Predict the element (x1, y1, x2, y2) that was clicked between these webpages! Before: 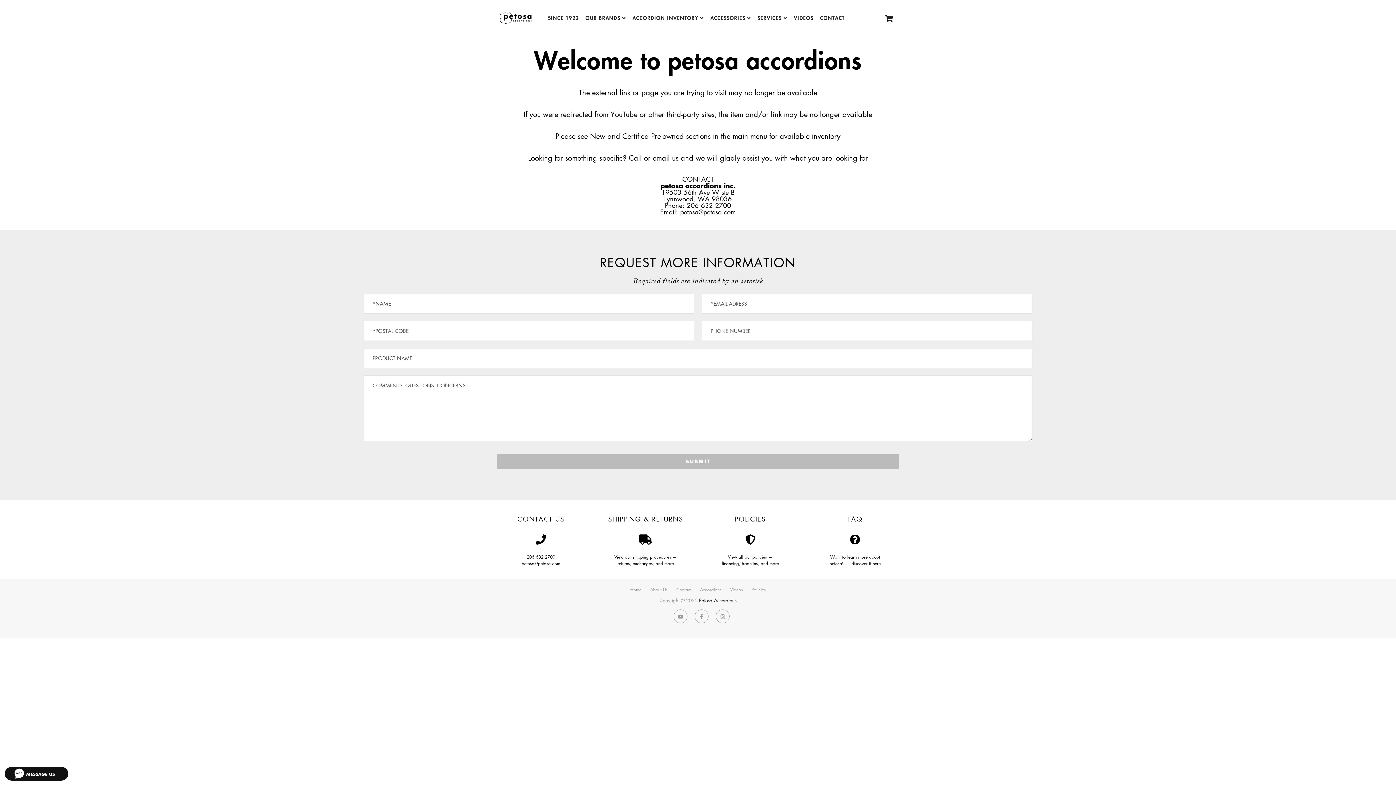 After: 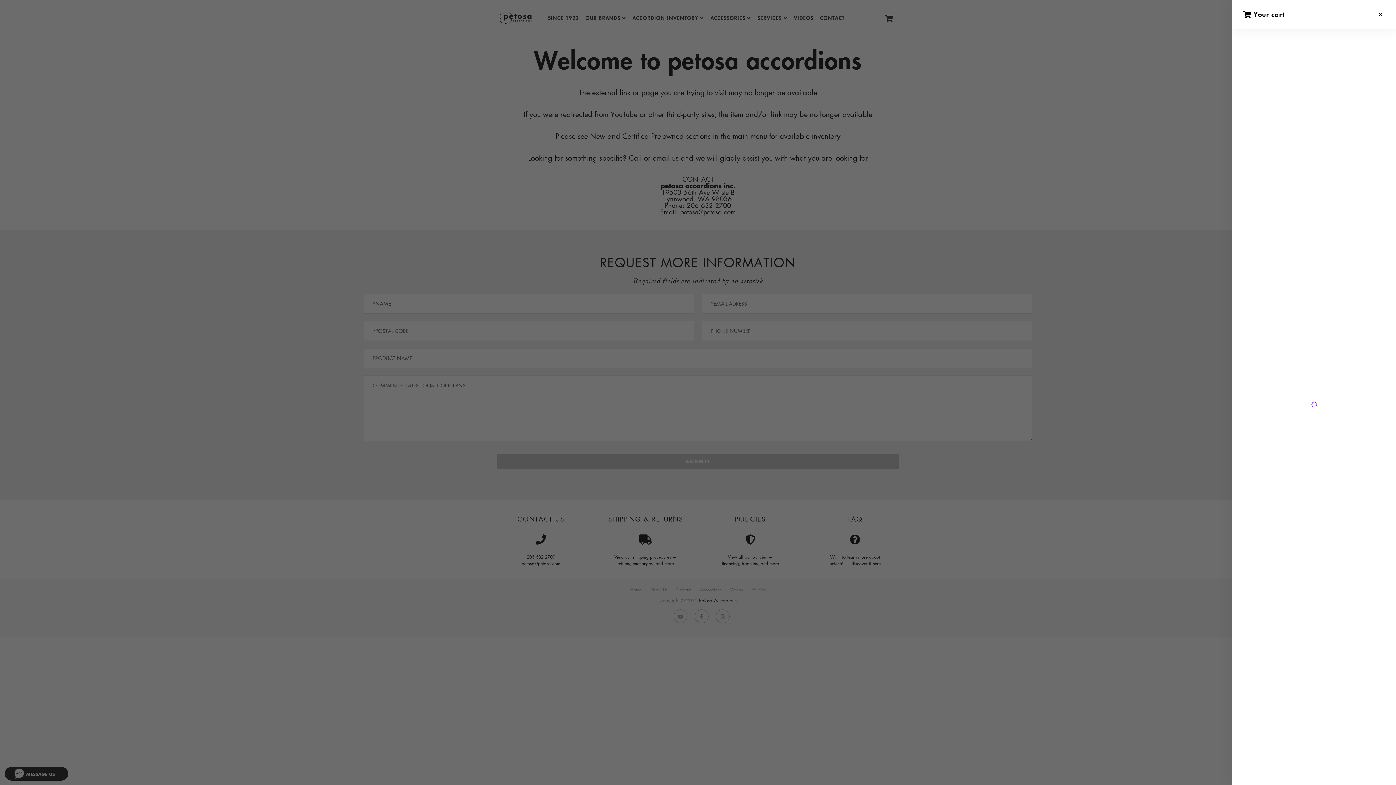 Action: bbox: (882, 11, 896, 24) label: CART